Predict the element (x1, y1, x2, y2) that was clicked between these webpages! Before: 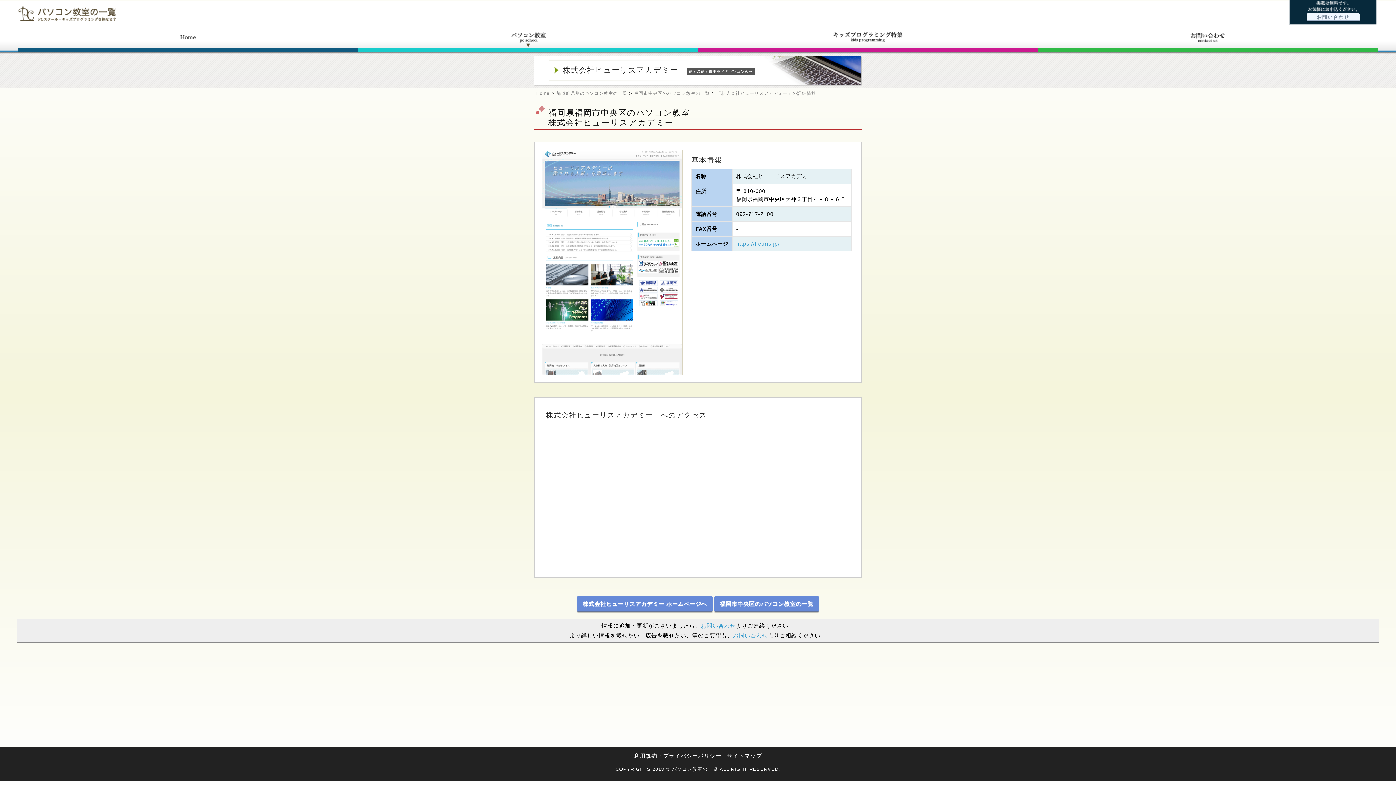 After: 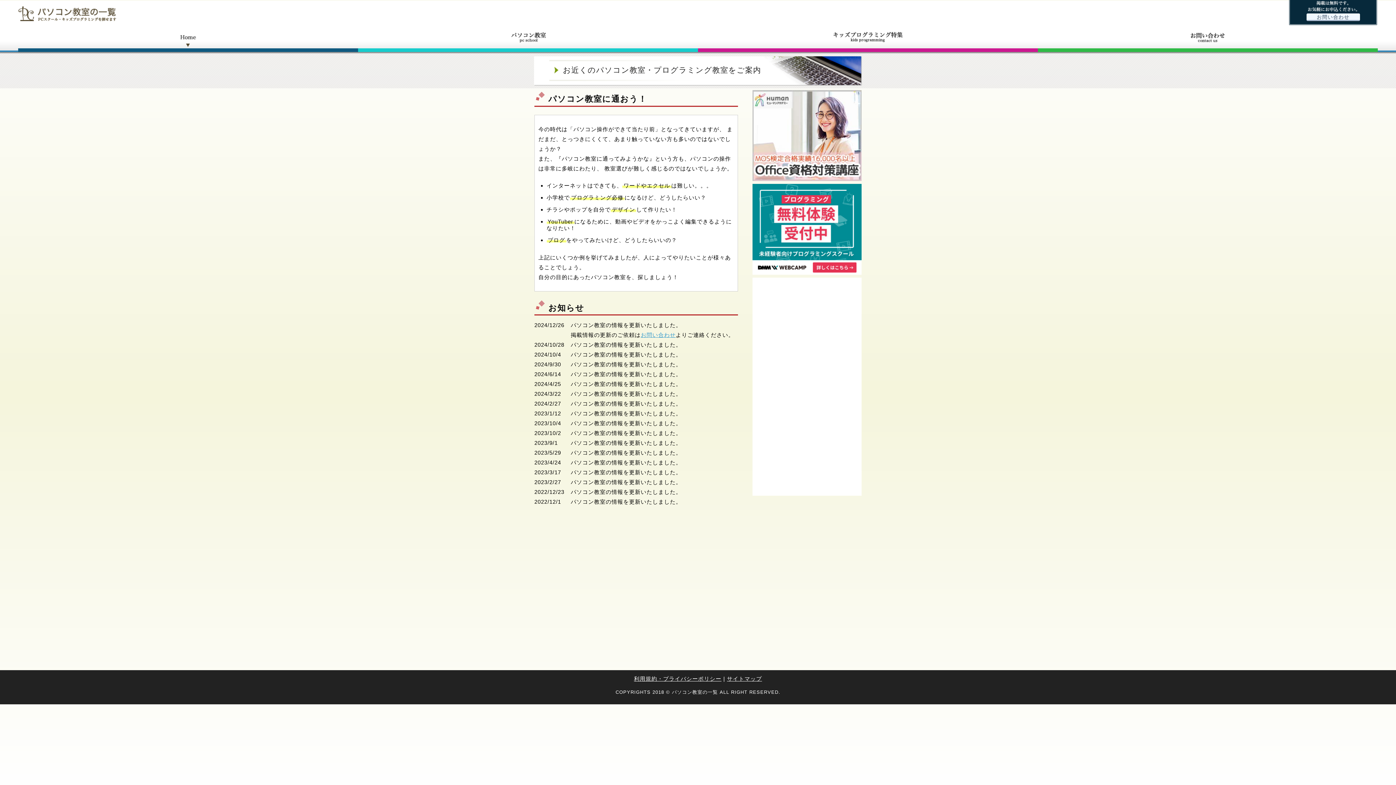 Action: label: パソコン教室の一覧 - PCスクール・キッズプログラミングを探せます - bbox: (18, 6, 116, 21)